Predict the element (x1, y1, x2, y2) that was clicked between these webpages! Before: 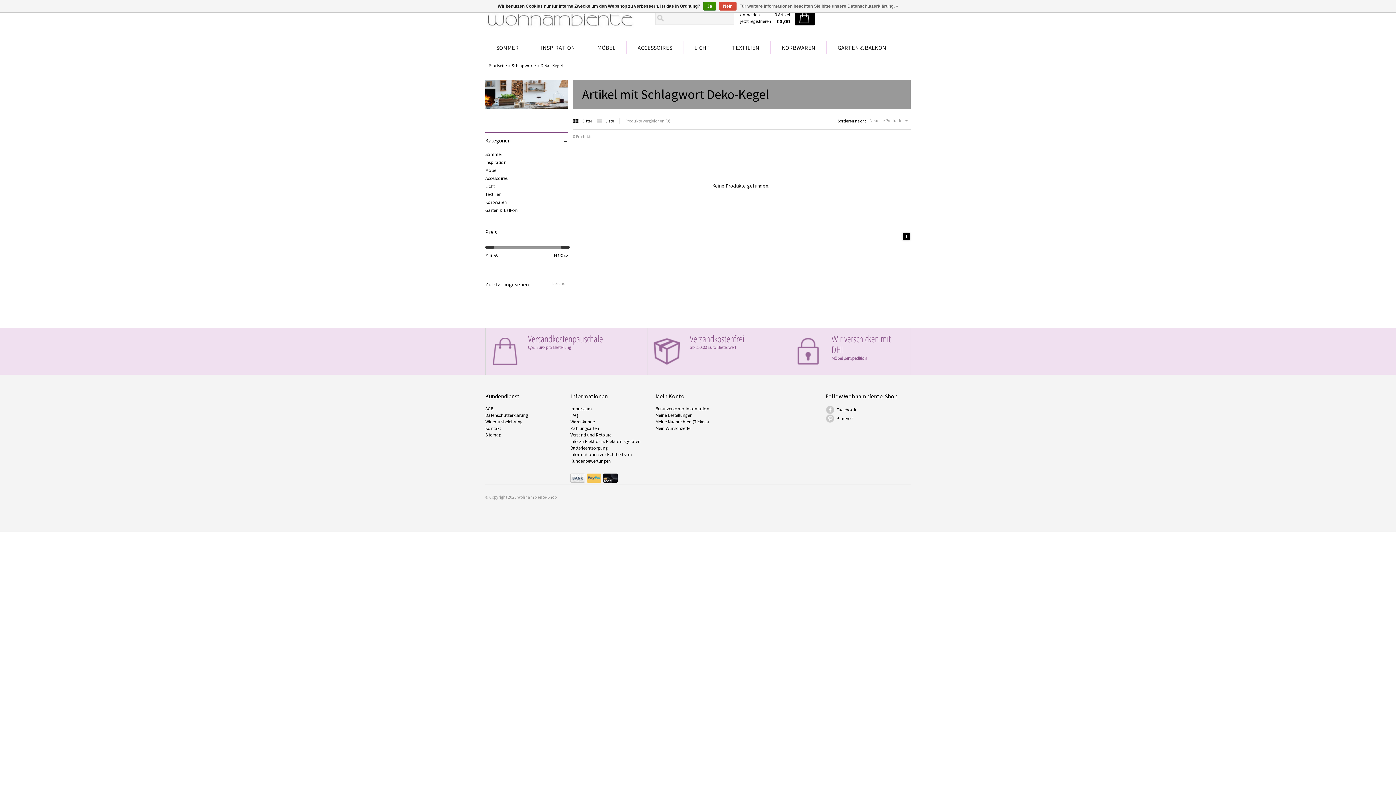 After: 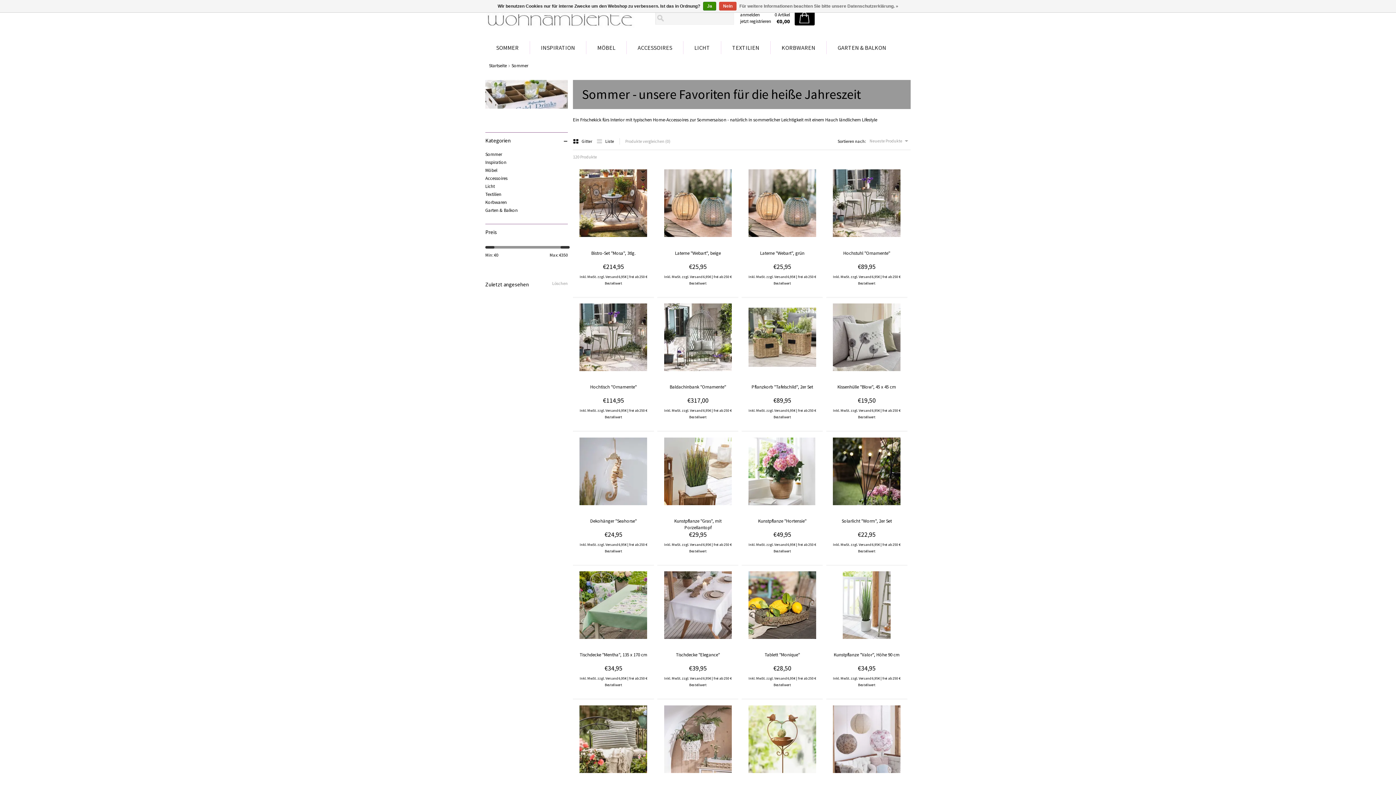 Action: bbox: (485, 41, 530, 54) label: SOMMER